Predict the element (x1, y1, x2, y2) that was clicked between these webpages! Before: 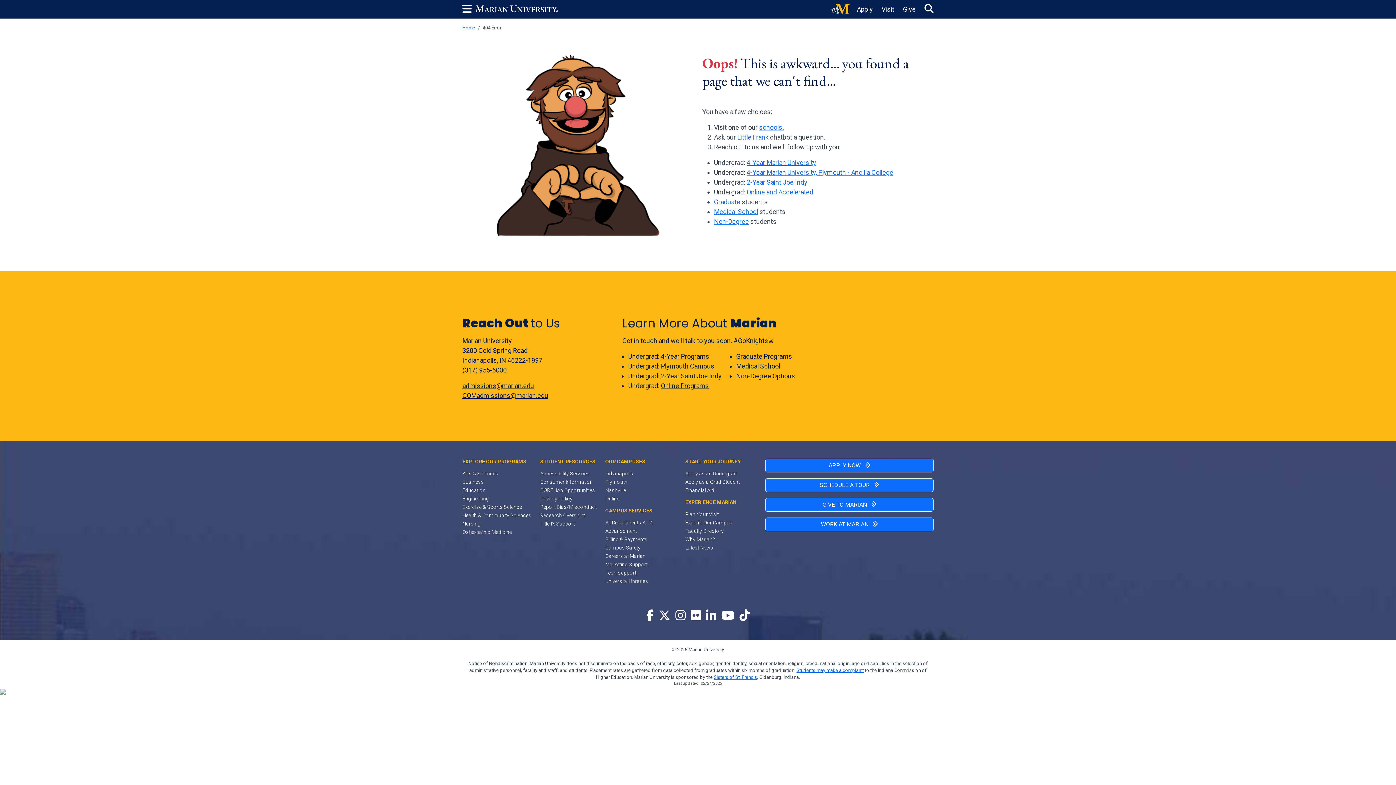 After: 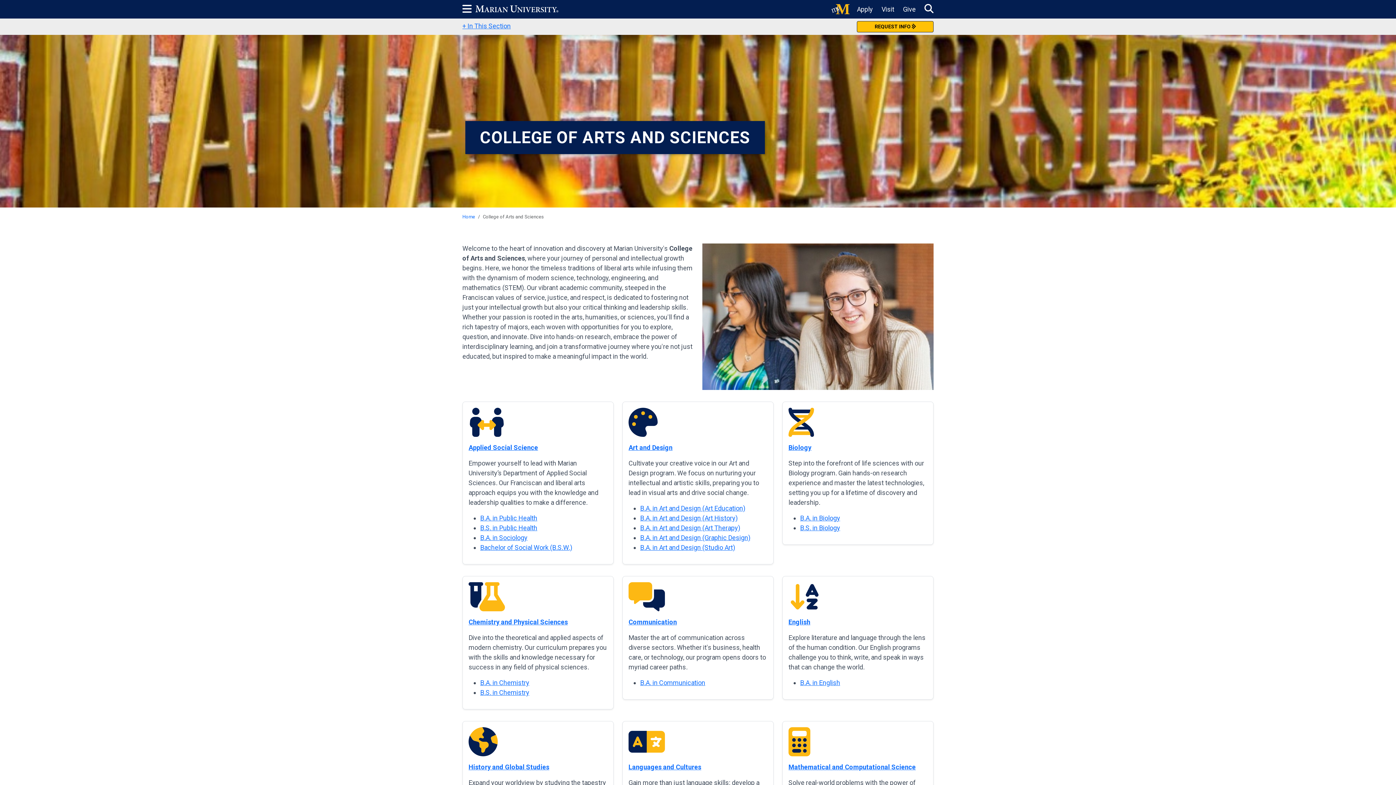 Action: label: Arts & Sciences bbox: (462, 470, 531, 477)